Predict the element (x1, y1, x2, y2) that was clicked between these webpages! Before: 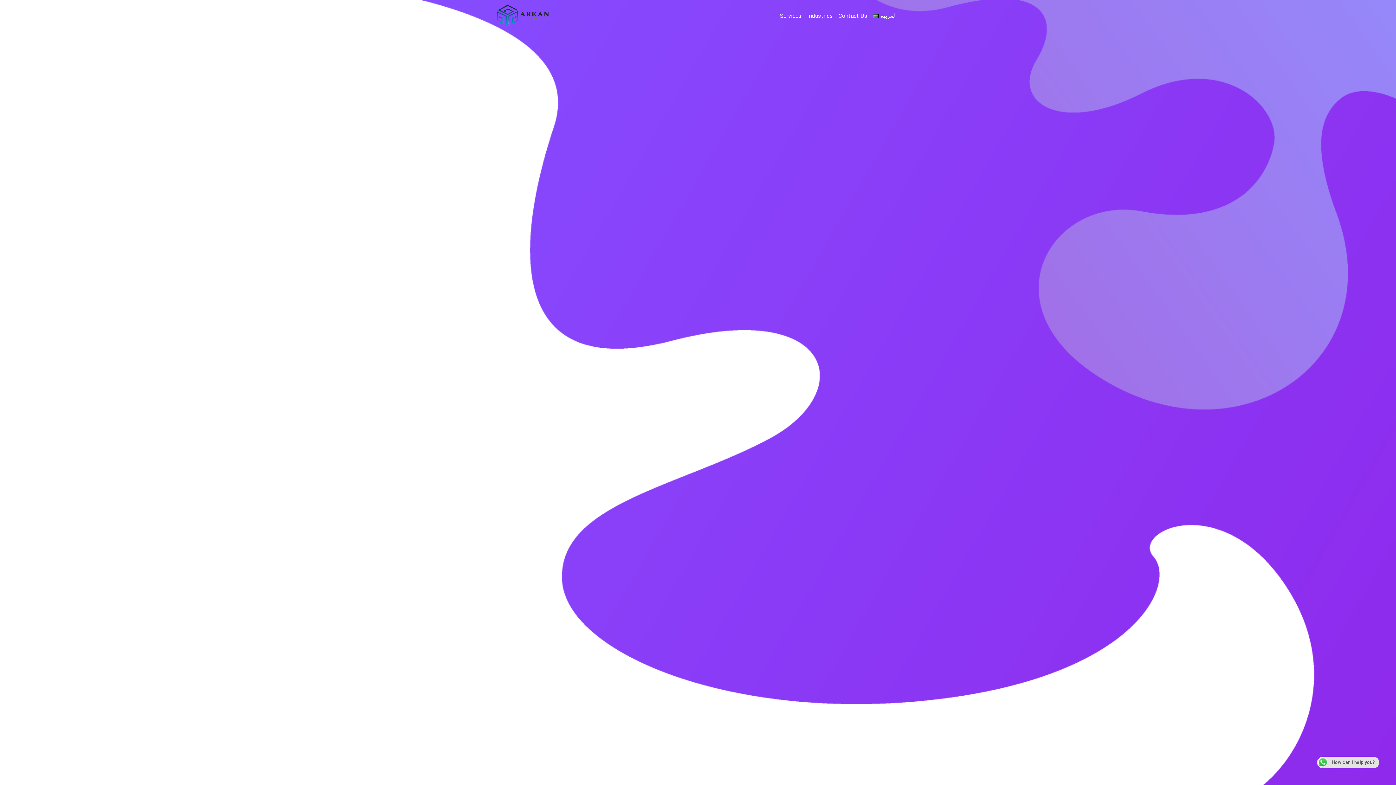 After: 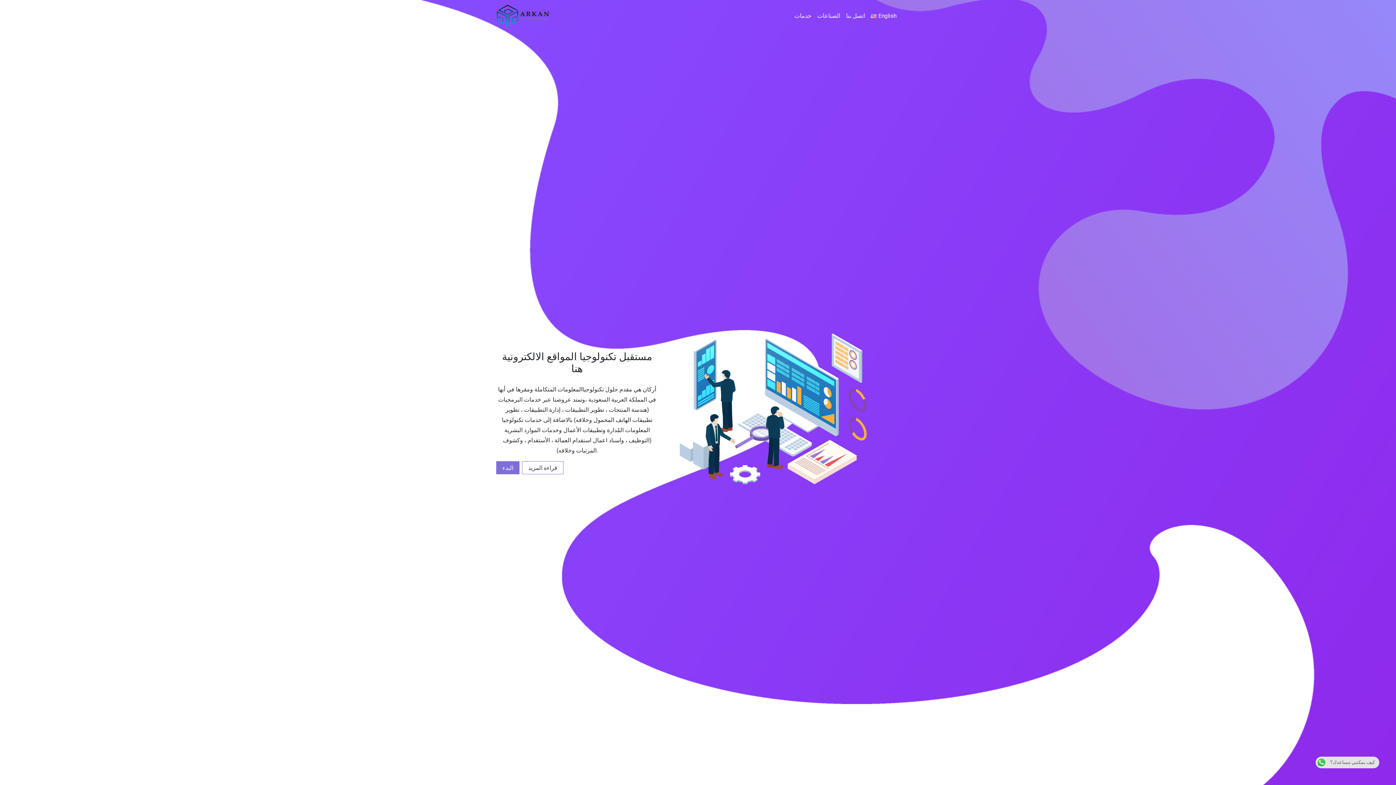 Action: label: العربية bbox: (870, 8, 899, 22)